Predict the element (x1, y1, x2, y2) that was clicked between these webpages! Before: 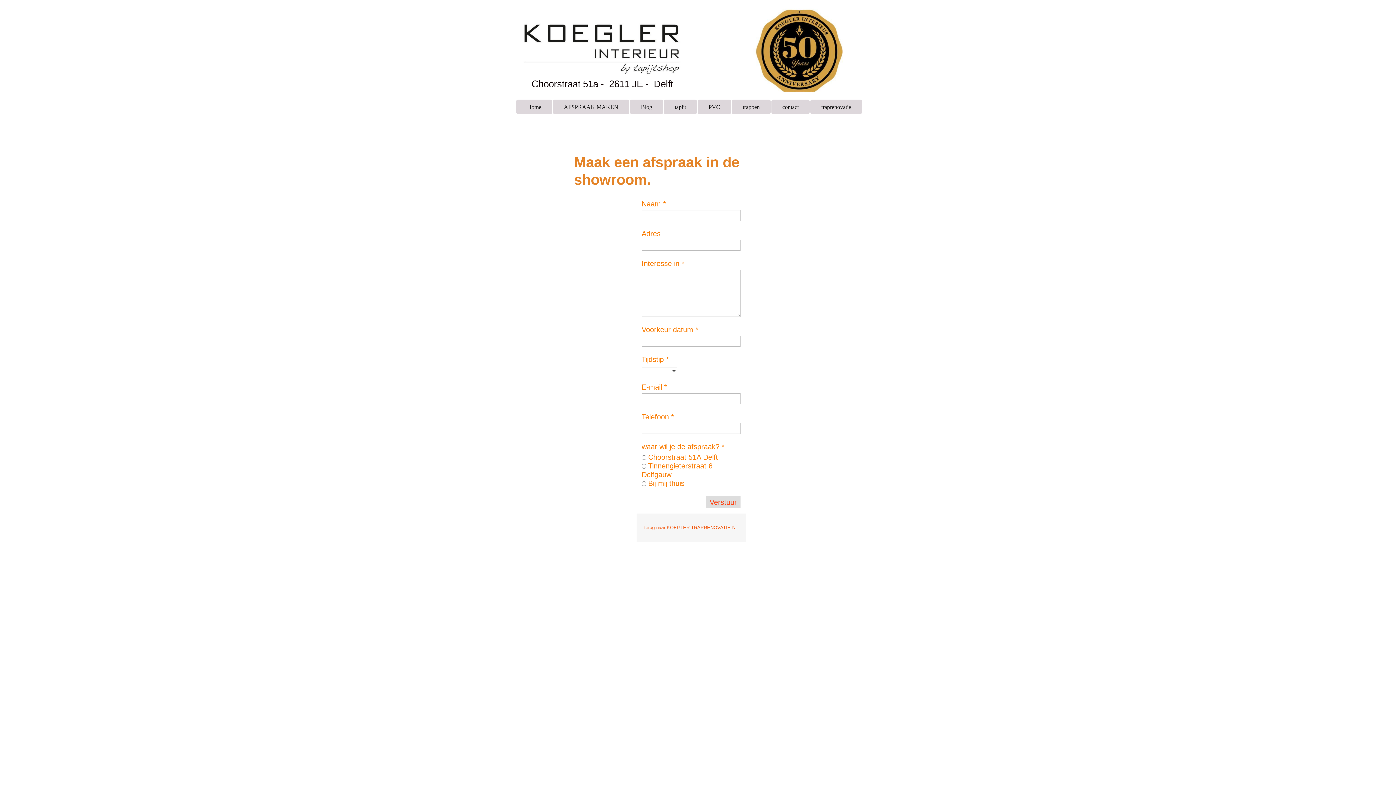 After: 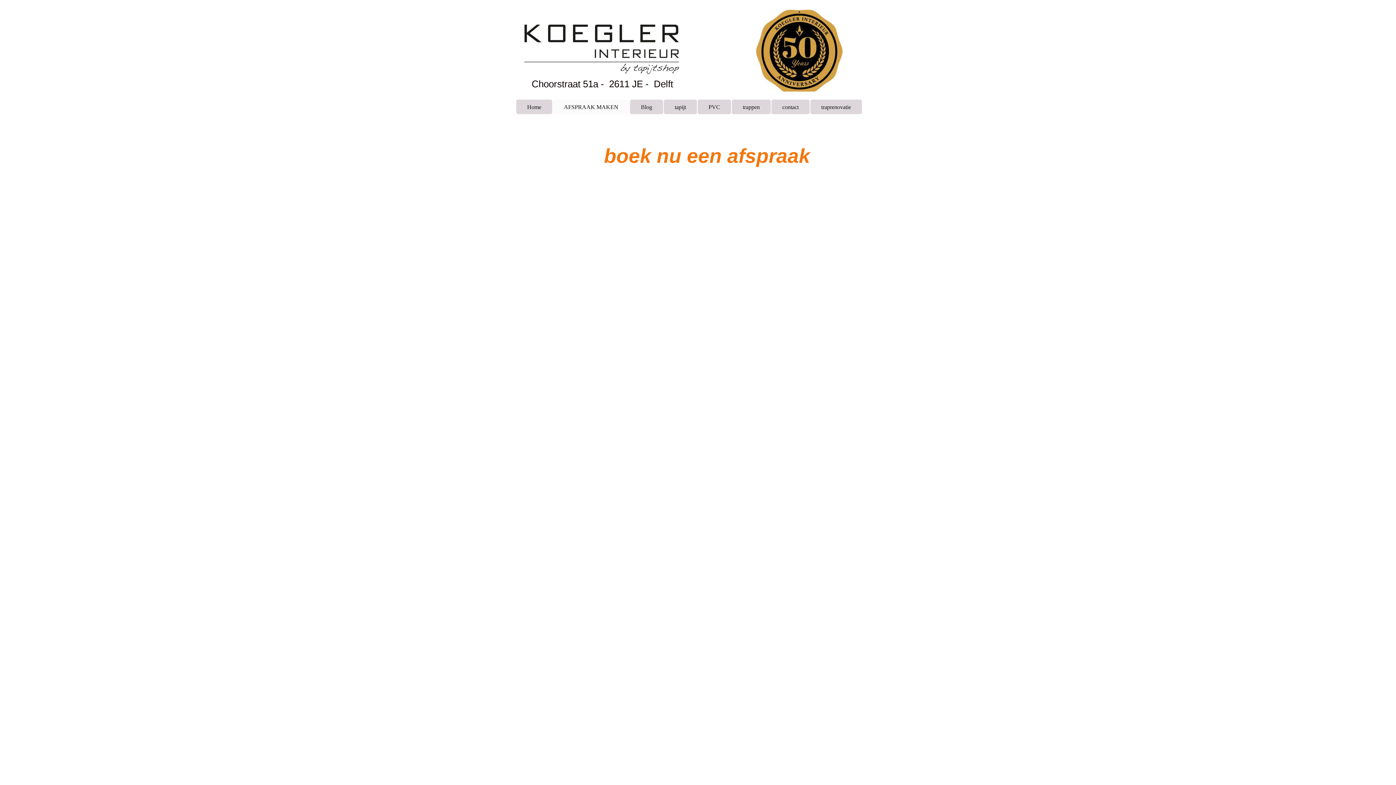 Action: bbox: (553, 99, 629, 114) label: AFSPRAAK MAKEN